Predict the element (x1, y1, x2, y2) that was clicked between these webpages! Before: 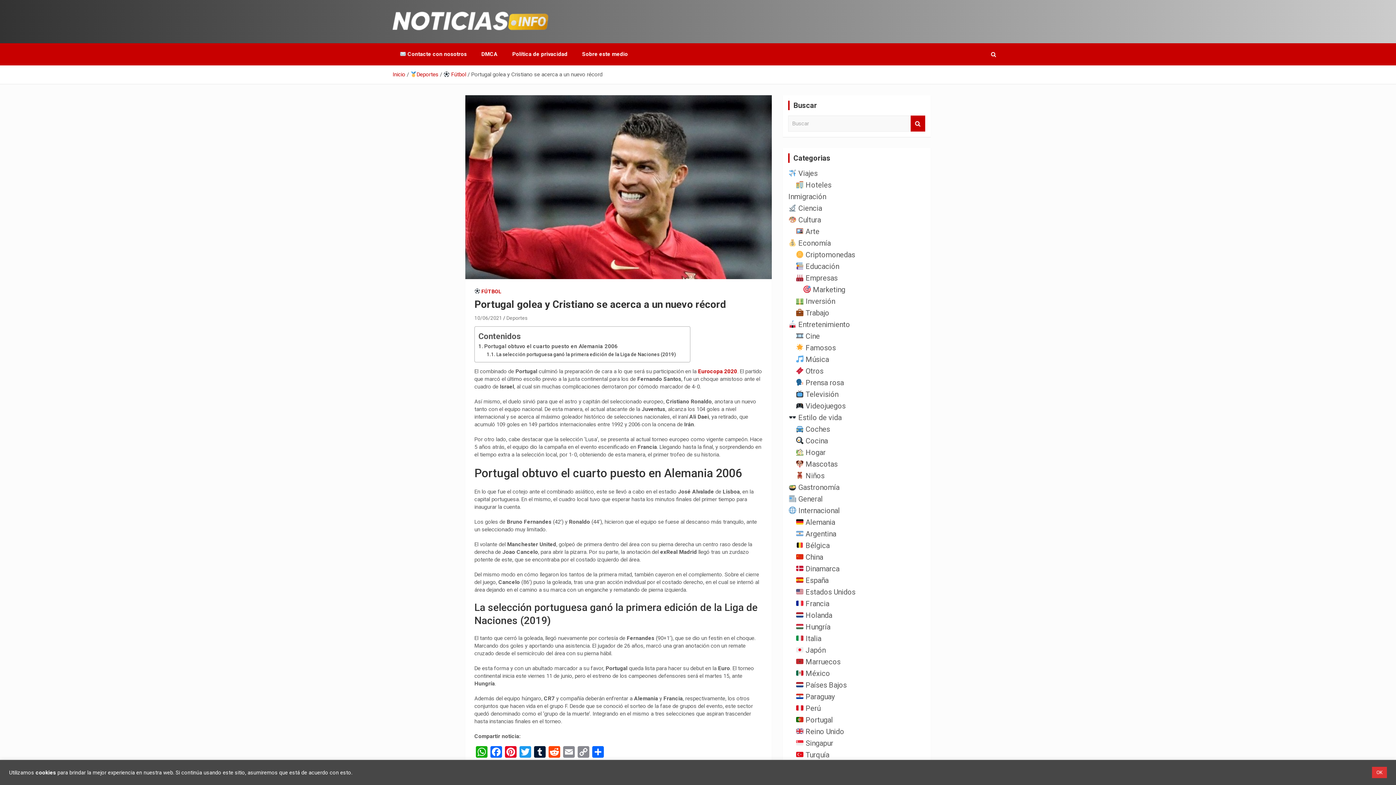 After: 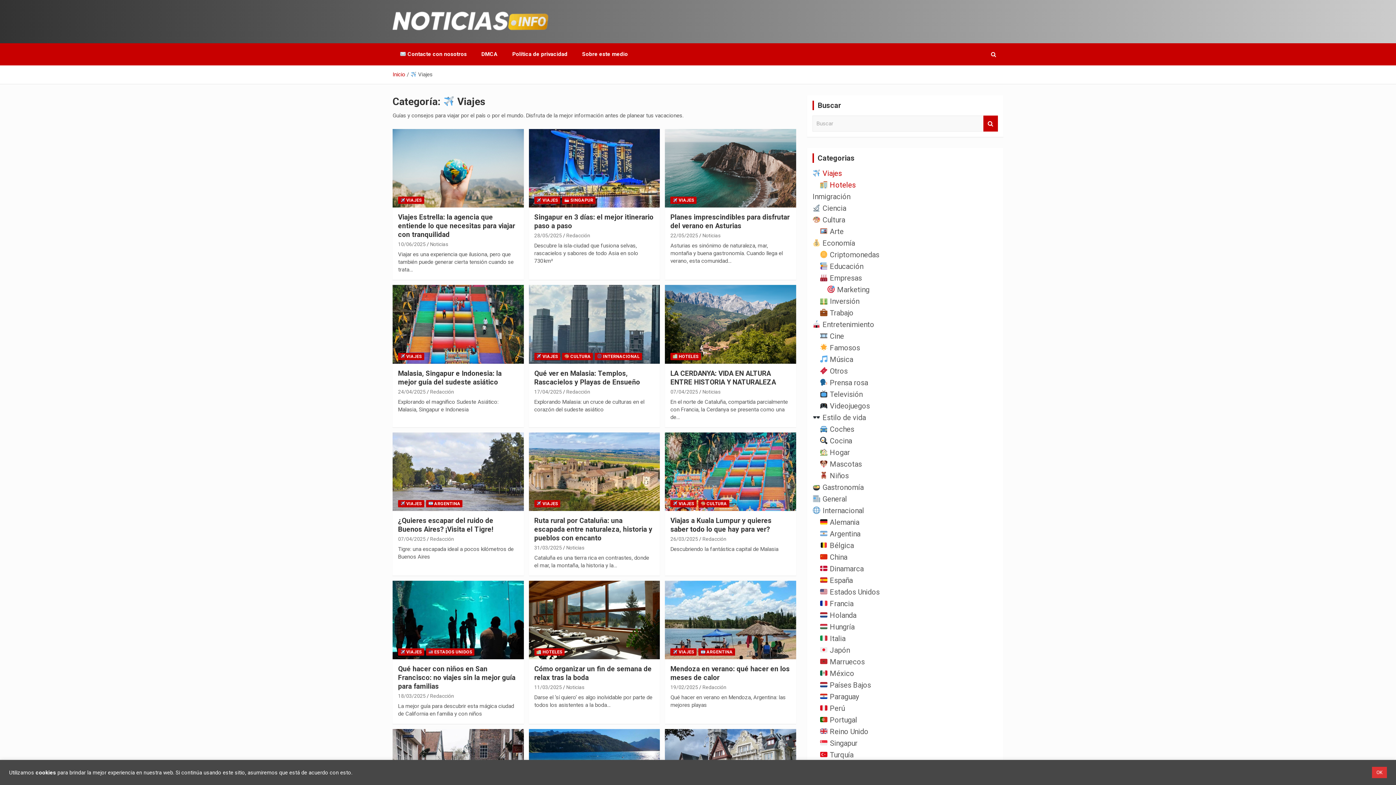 Action: label:  Viajes bbox: (788, 169, 817, 177)